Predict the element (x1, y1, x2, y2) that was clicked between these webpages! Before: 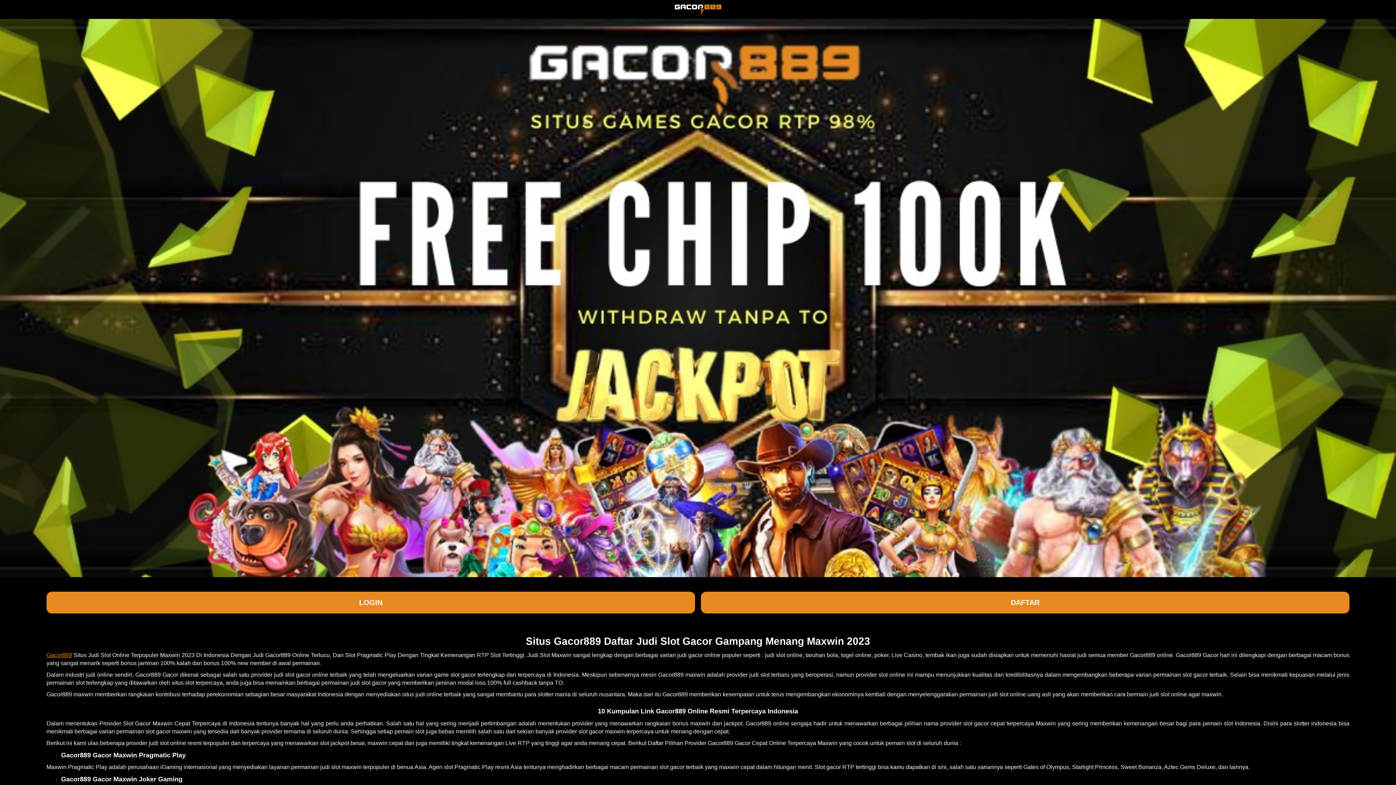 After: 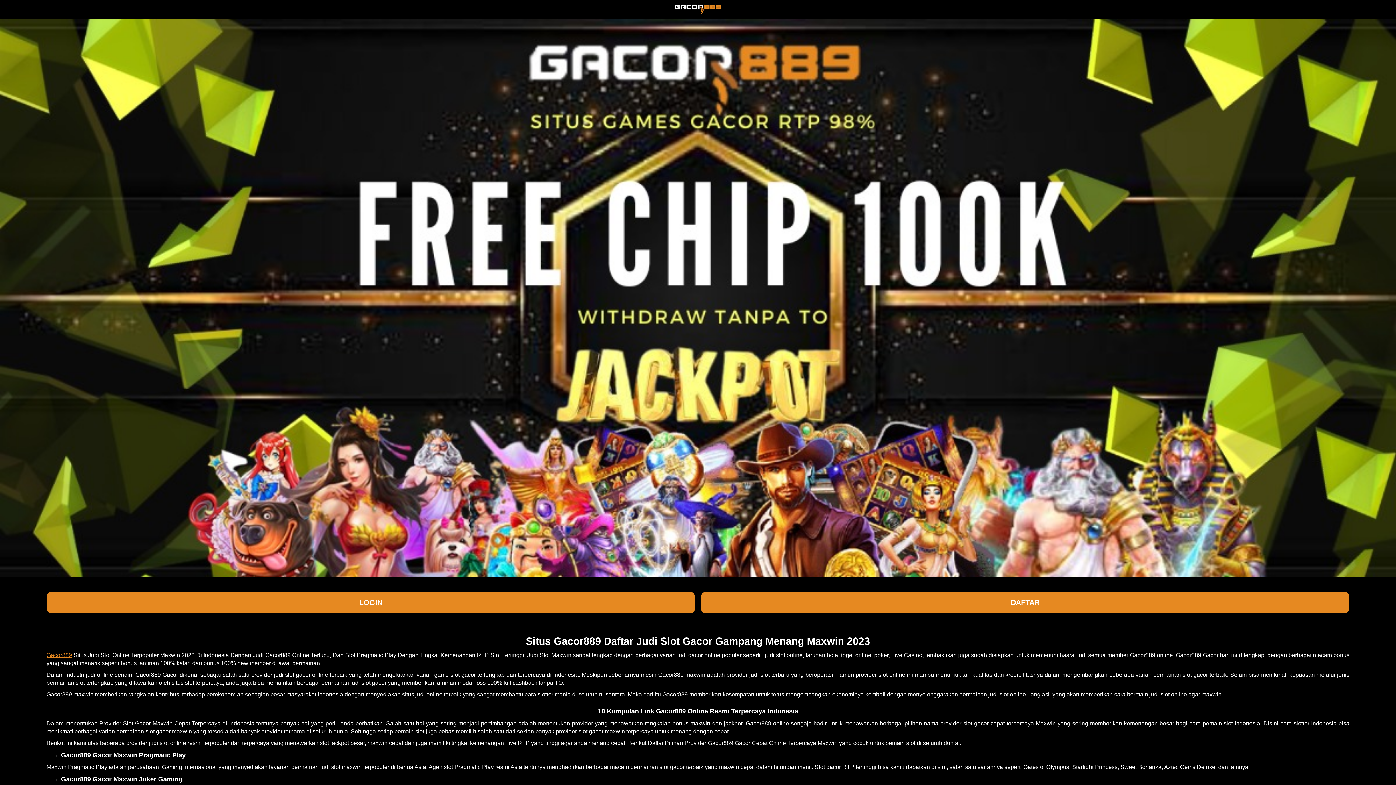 Action: label: Gacor889 bbox: (46, 652, 72, 658)